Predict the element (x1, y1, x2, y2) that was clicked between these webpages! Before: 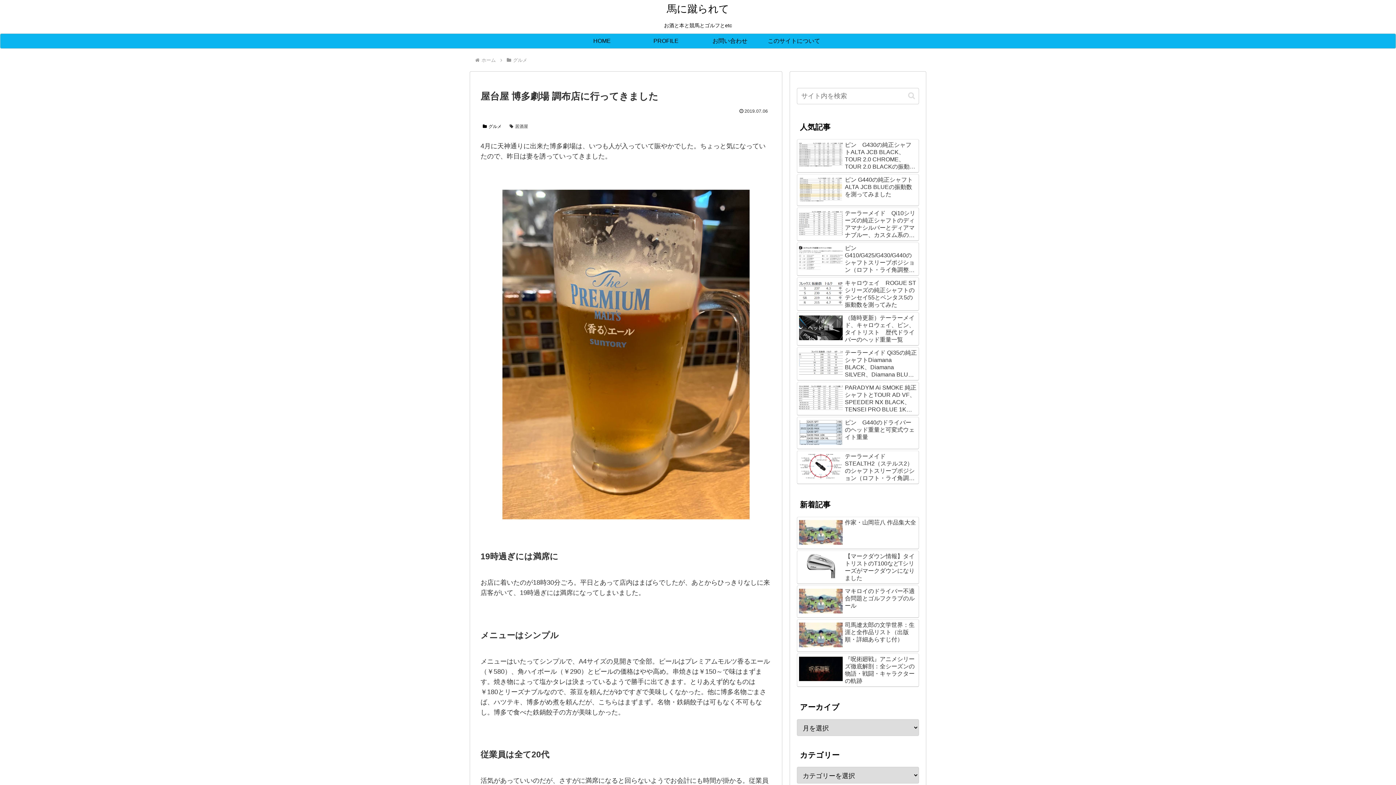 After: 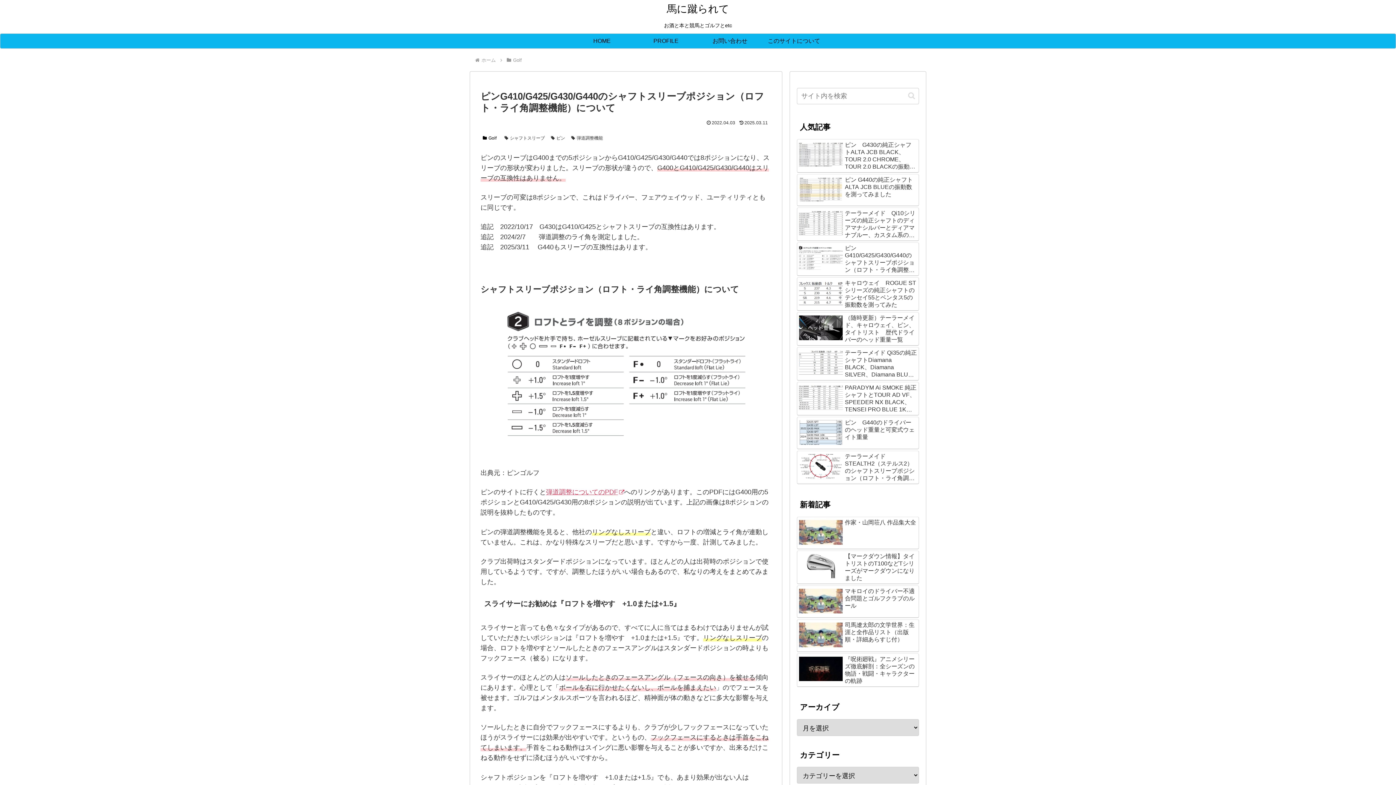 Action: label: ピンG410/G425/G430/G440のシャフトスリーブポジション（ロフト・ライ角調整機能）について bbox: (797, 242, 919, 276)